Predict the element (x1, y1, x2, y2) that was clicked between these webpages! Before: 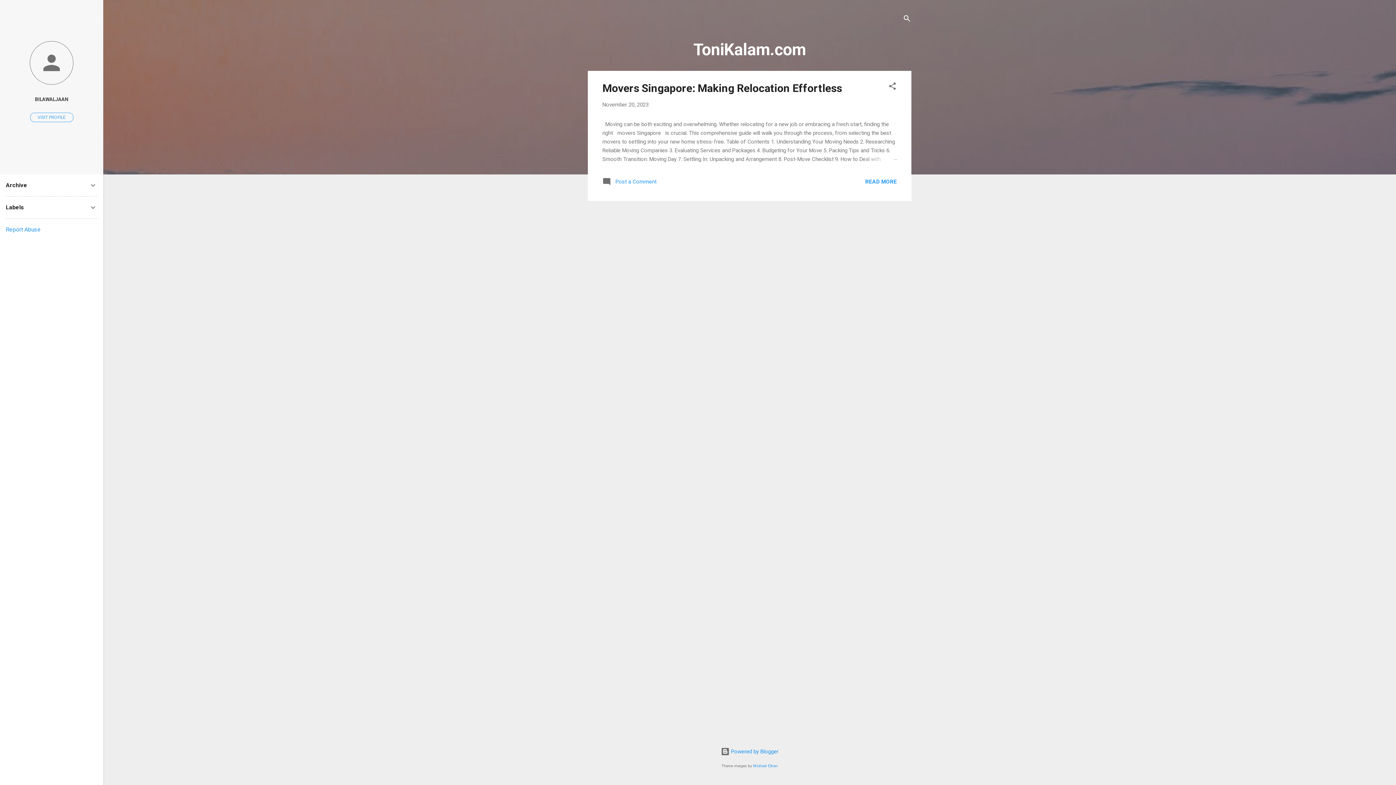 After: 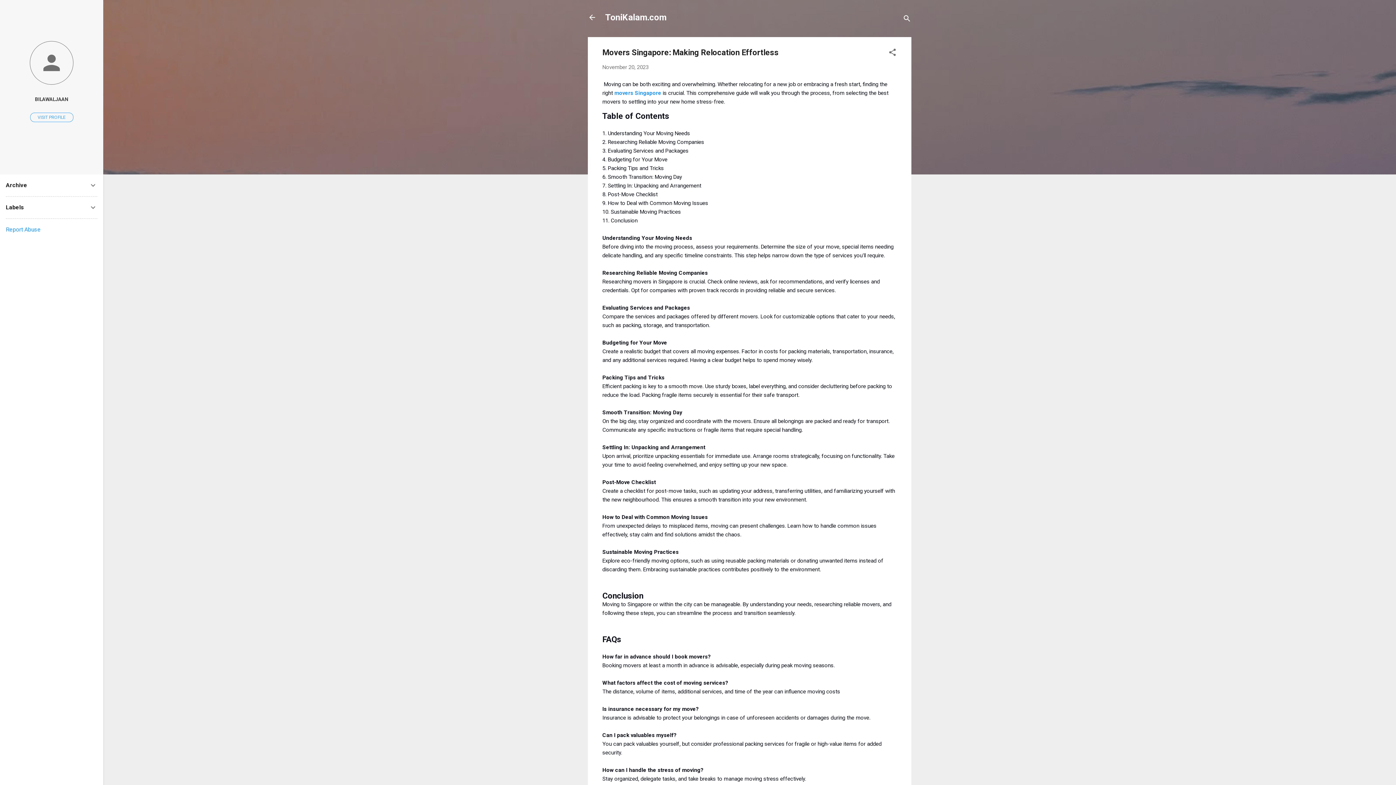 Action: bbox: (602, 81, 842, 94) label: Movers Singapore: Making Relocation Effortless